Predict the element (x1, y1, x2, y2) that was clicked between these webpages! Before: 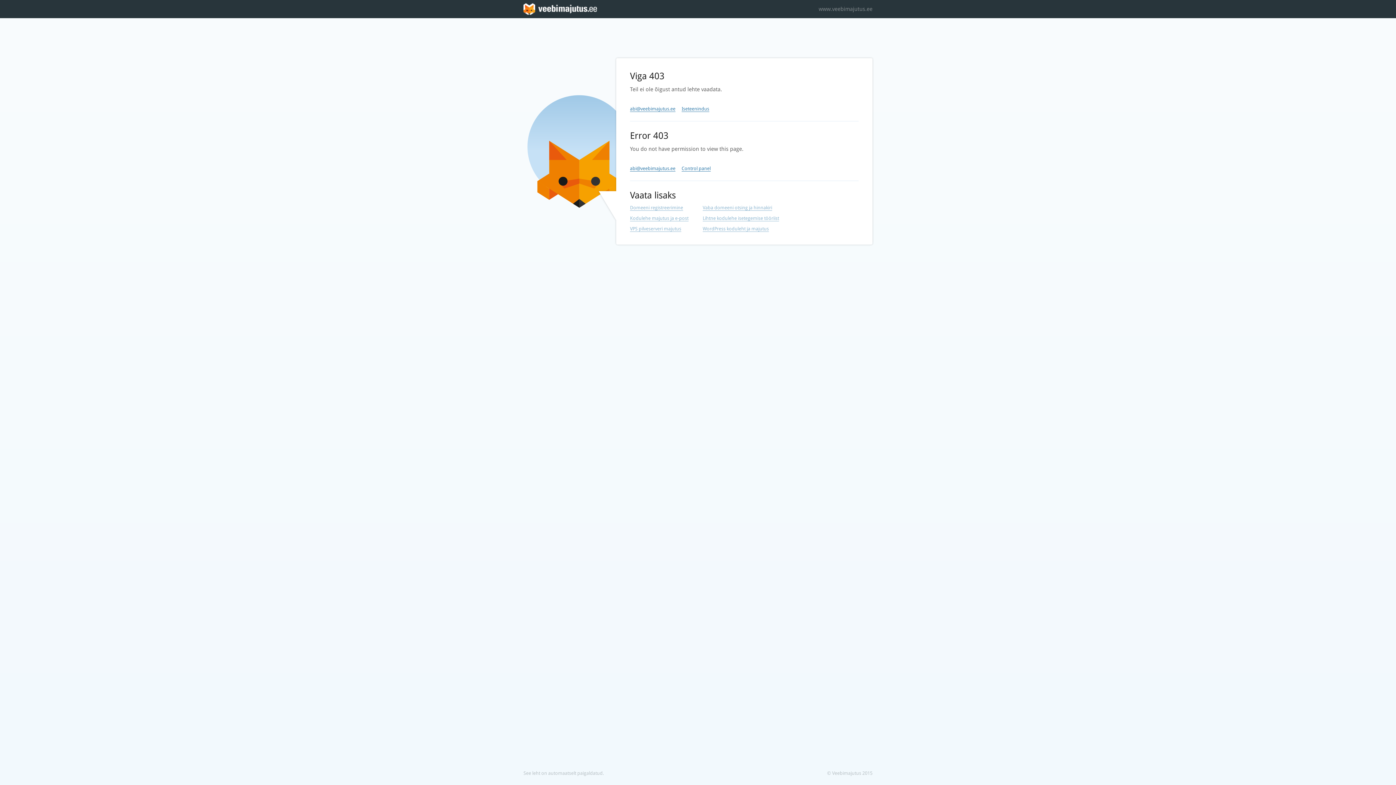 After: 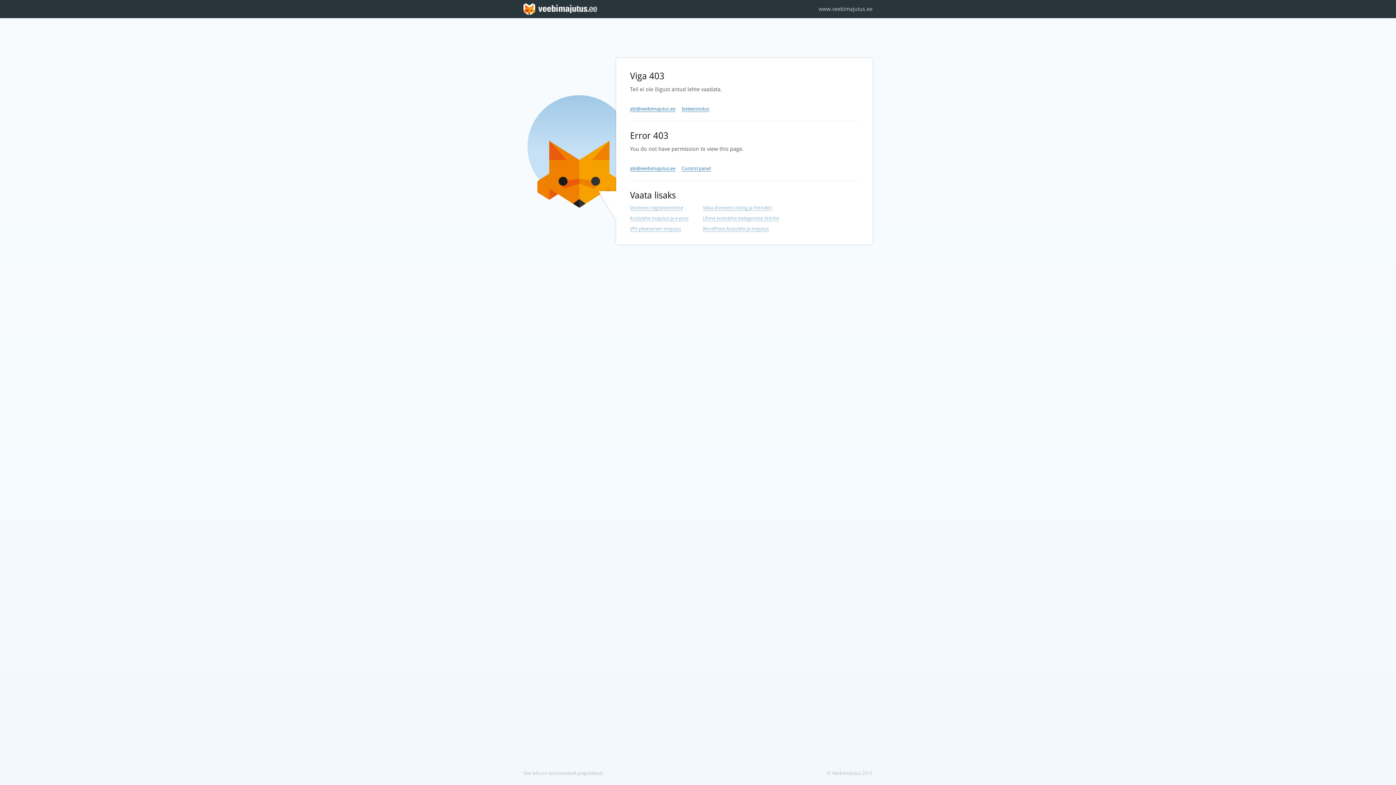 Action: bbox: (818, 0, 872, 18) label: www.veebimajutus.ee